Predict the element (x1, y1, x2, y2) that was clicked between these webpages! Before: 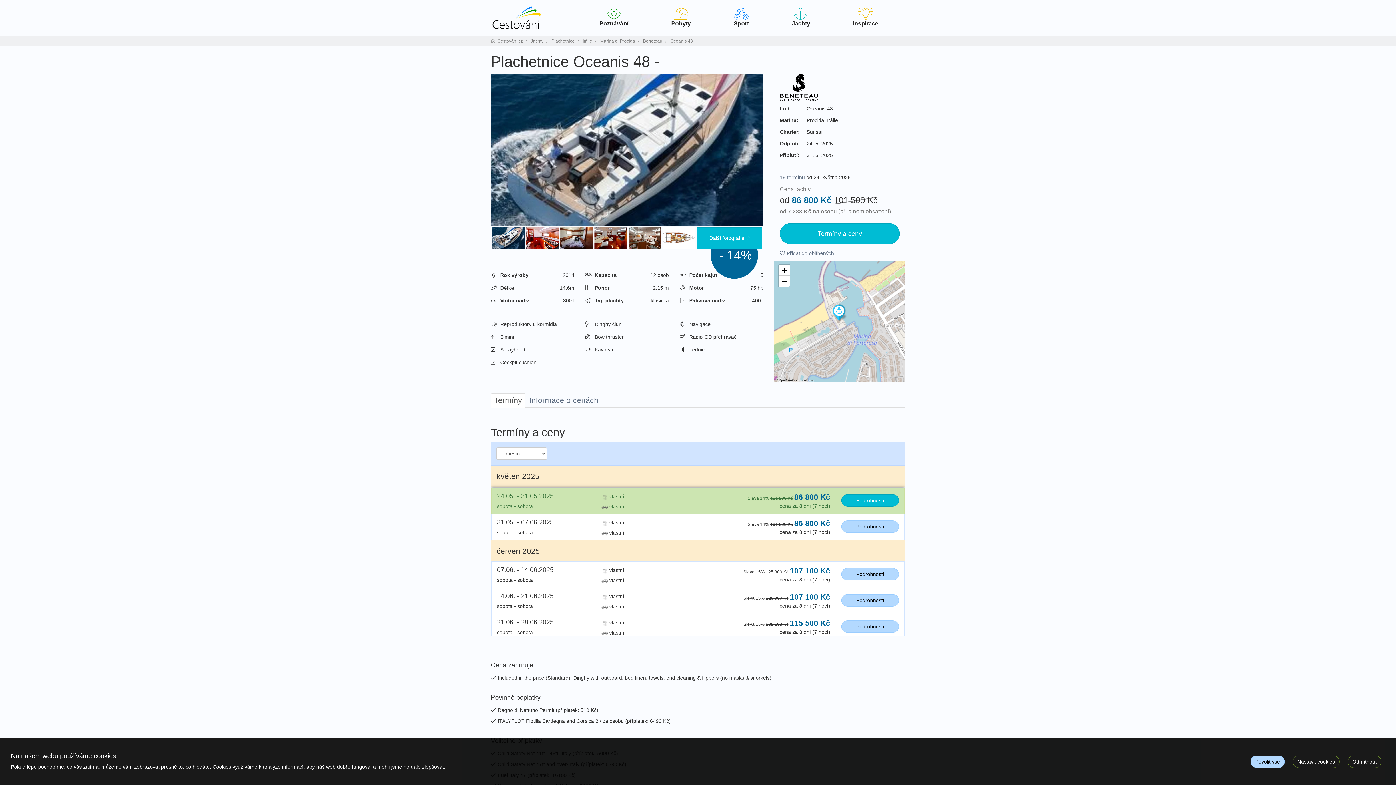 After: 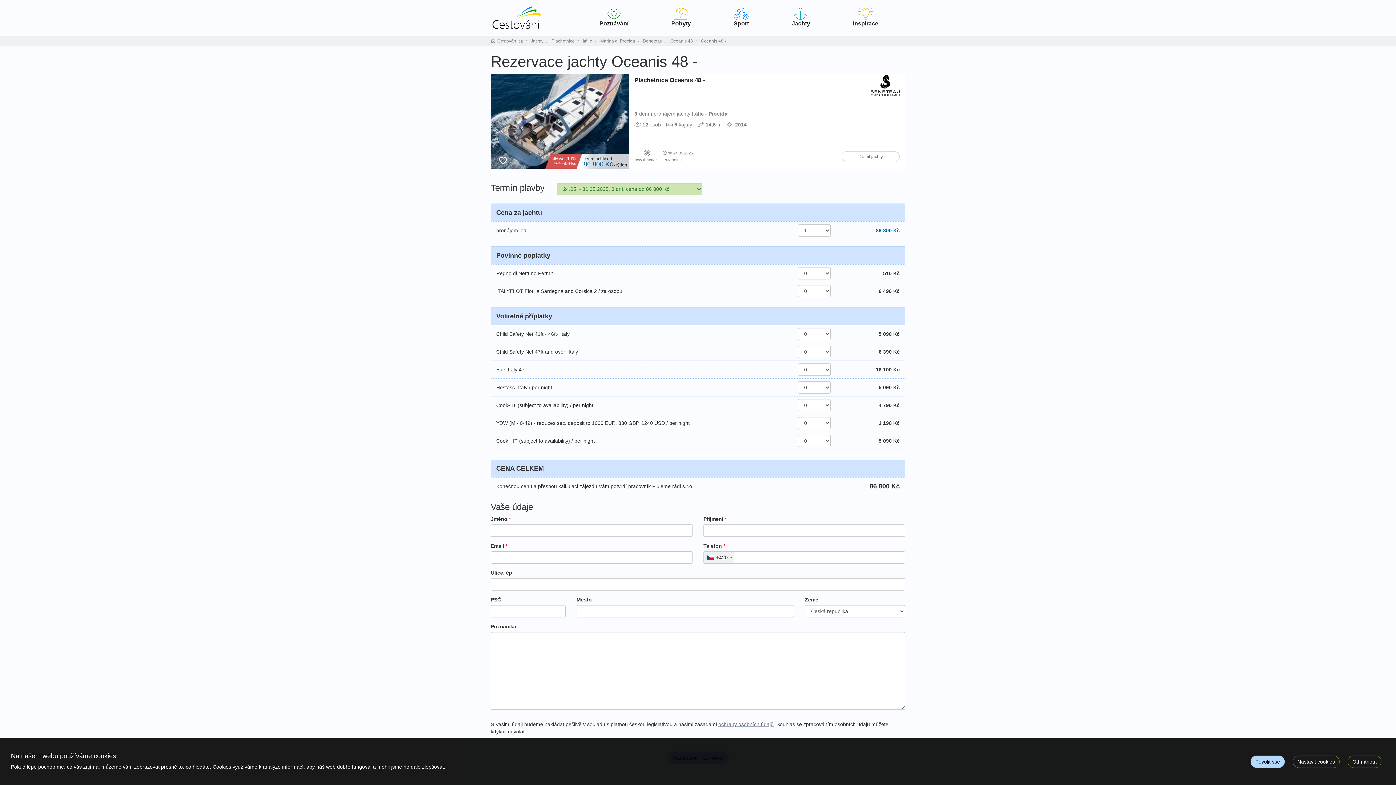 Action: label: Termíny a ceny bbox: (780, 223, 900, 244)